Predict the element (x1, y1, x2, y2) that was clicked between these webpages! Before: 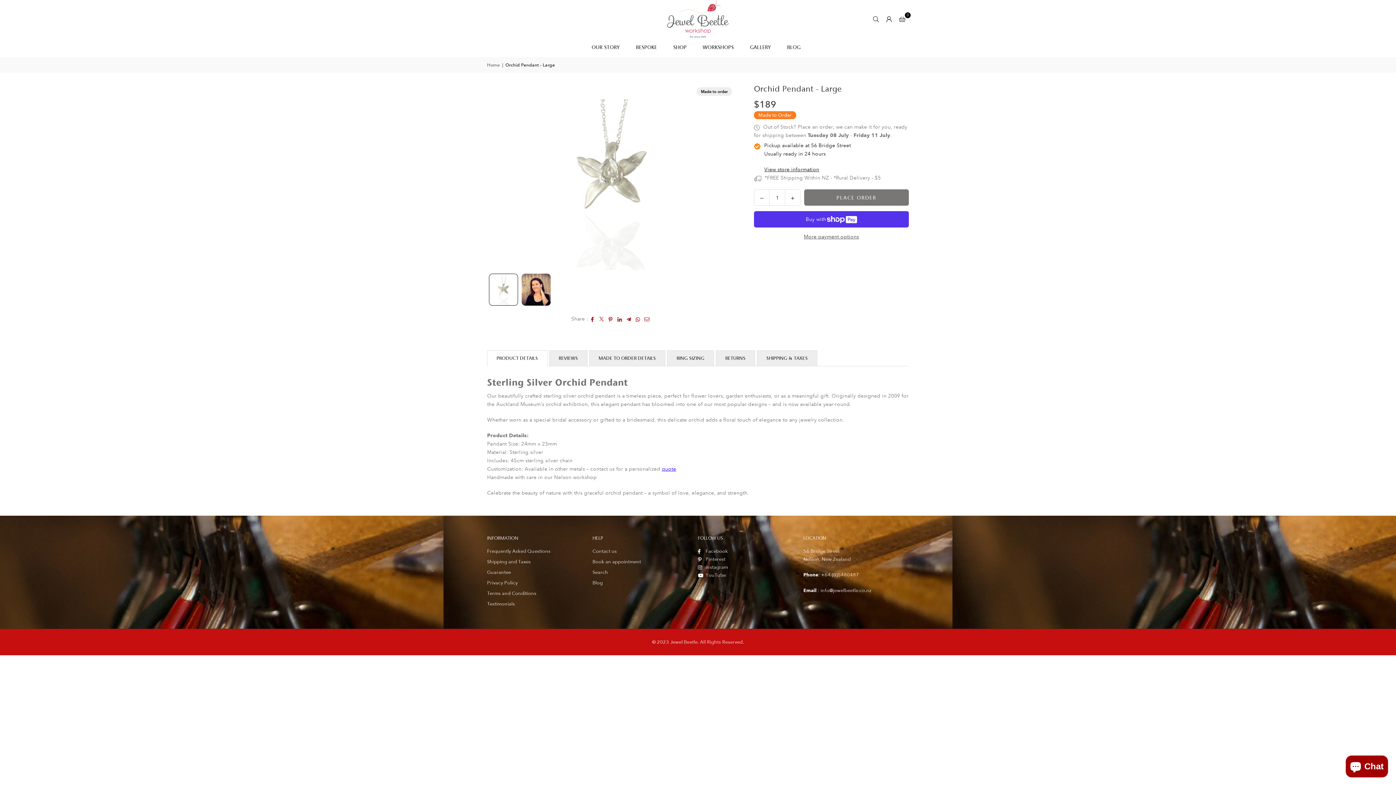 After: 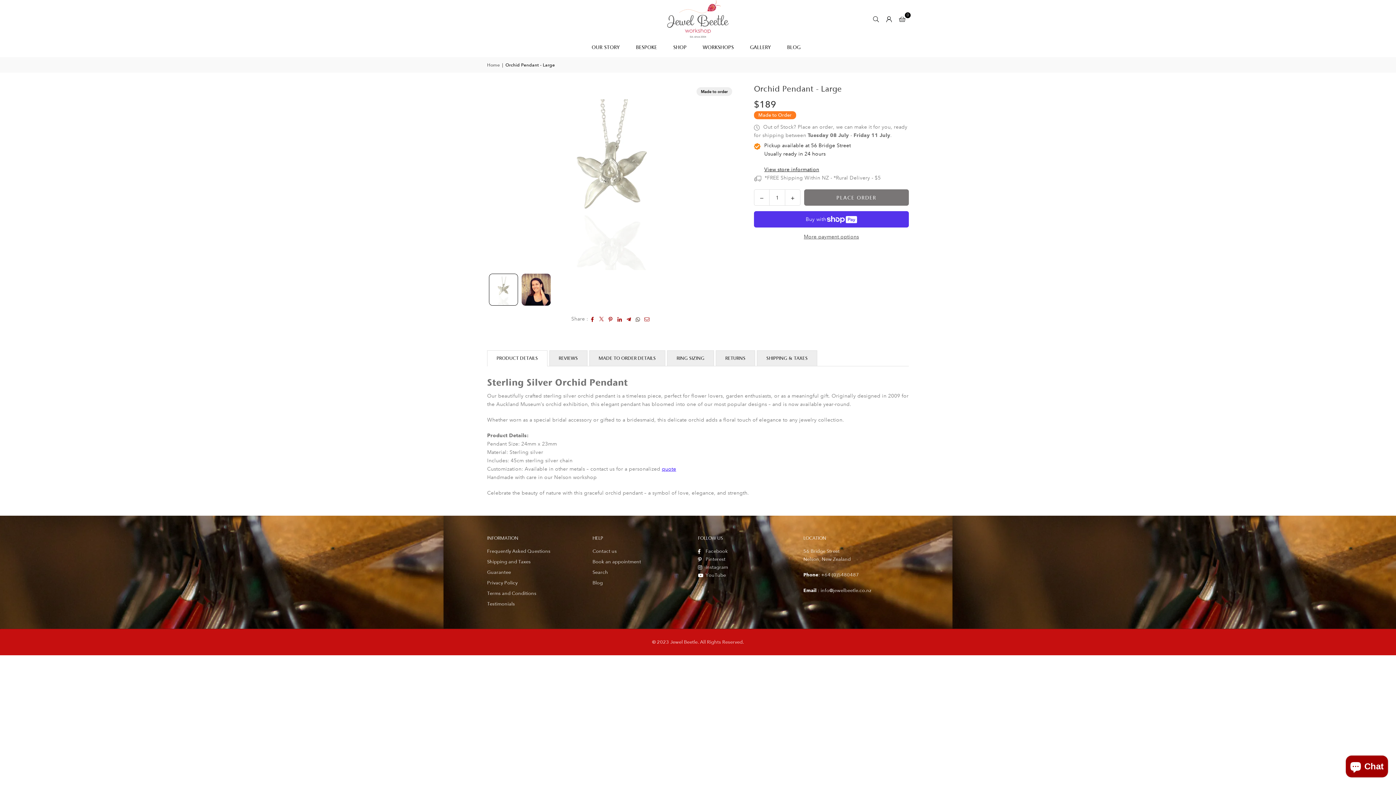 Action: bbox: (635, 315, 640, 323)